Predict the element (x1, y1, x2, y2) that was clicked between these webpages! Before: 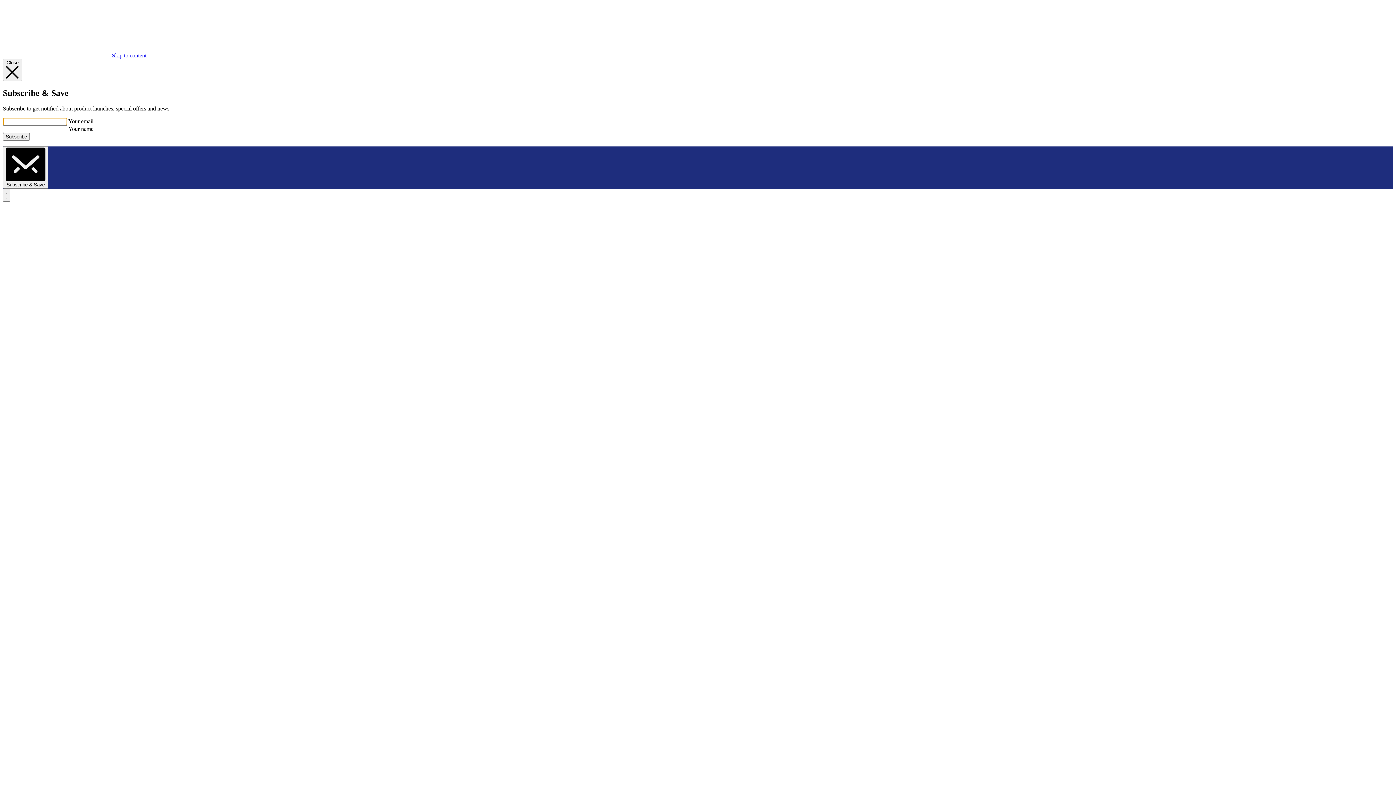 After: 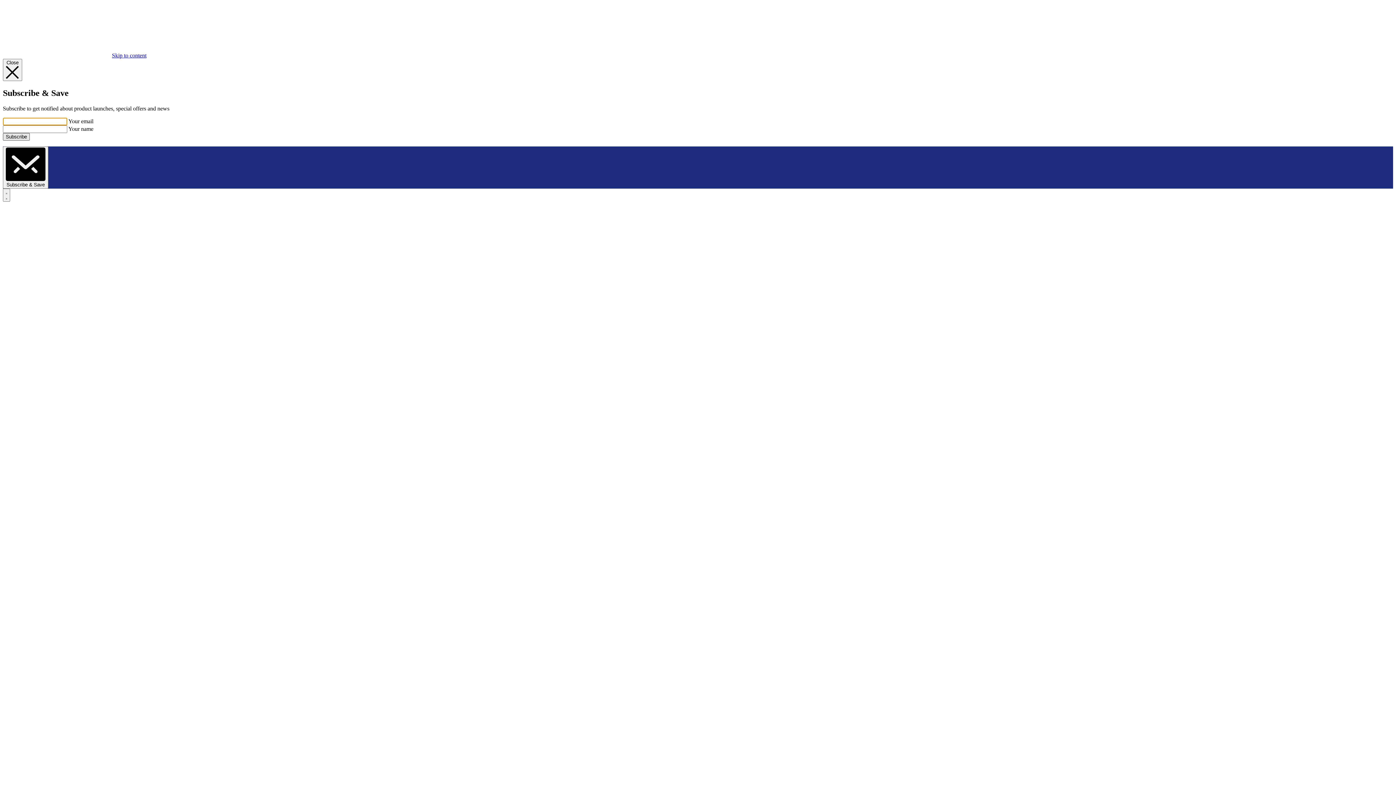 Action: label: Subscribe bbox: (2, 133, 29, 140)